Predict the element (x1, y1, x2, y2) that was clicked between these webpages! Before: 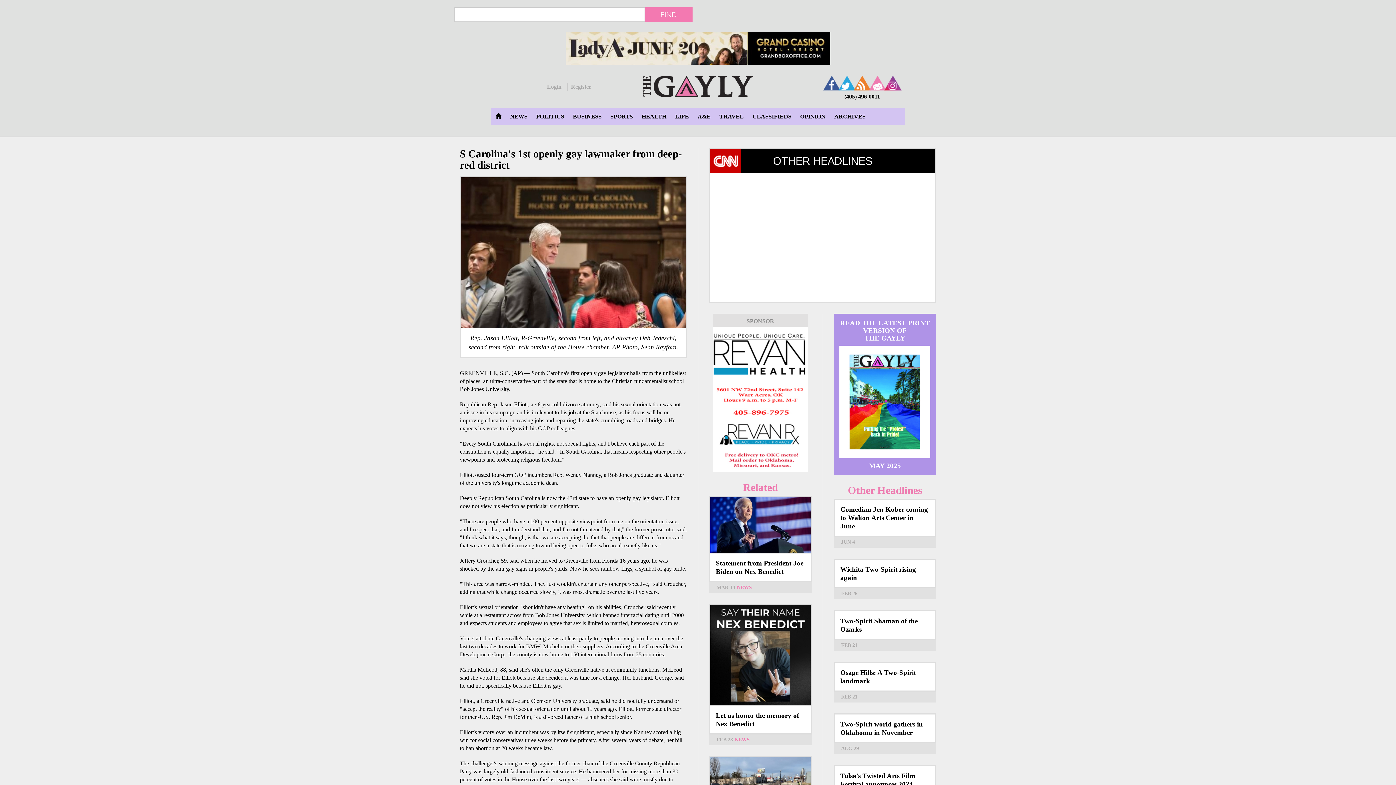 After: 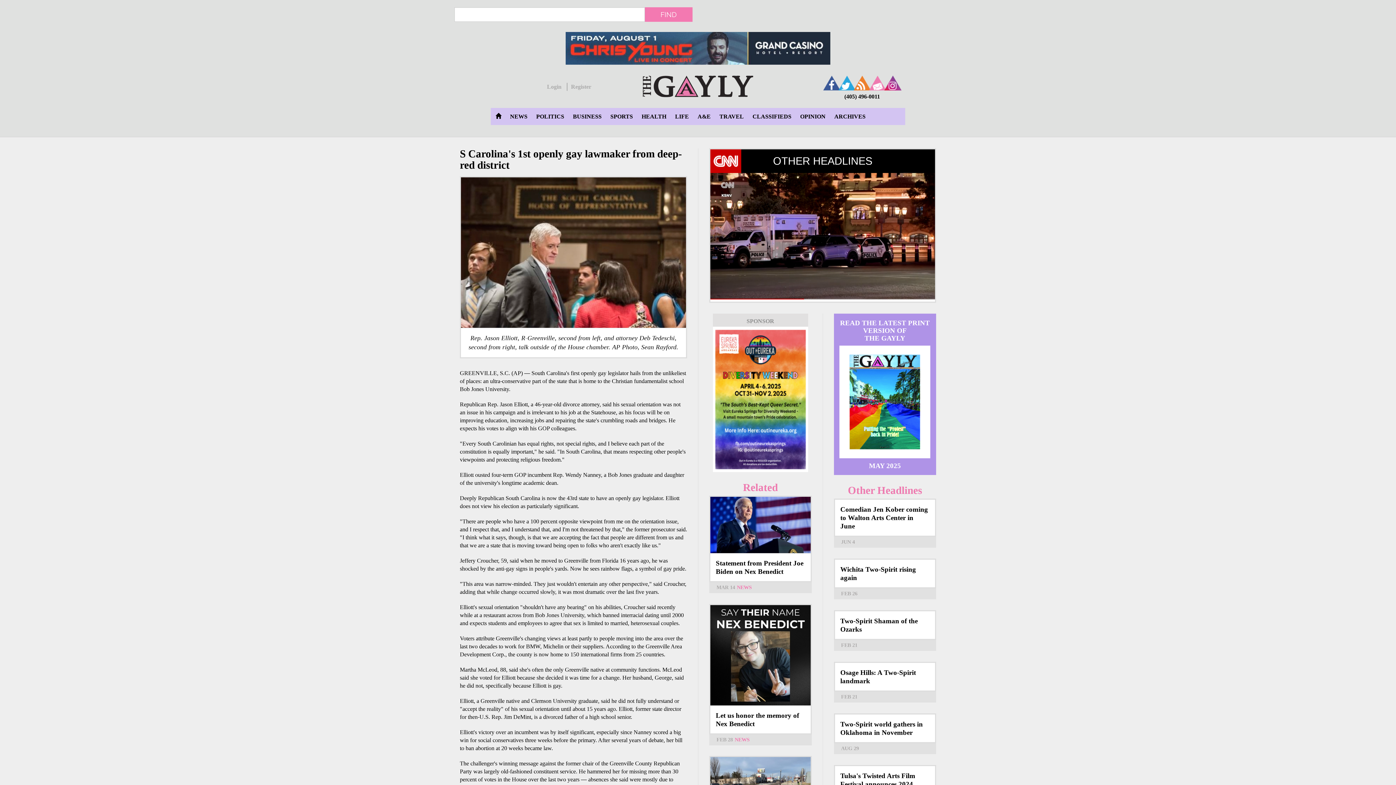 Action: bbox: (884, 75, 901, 90)